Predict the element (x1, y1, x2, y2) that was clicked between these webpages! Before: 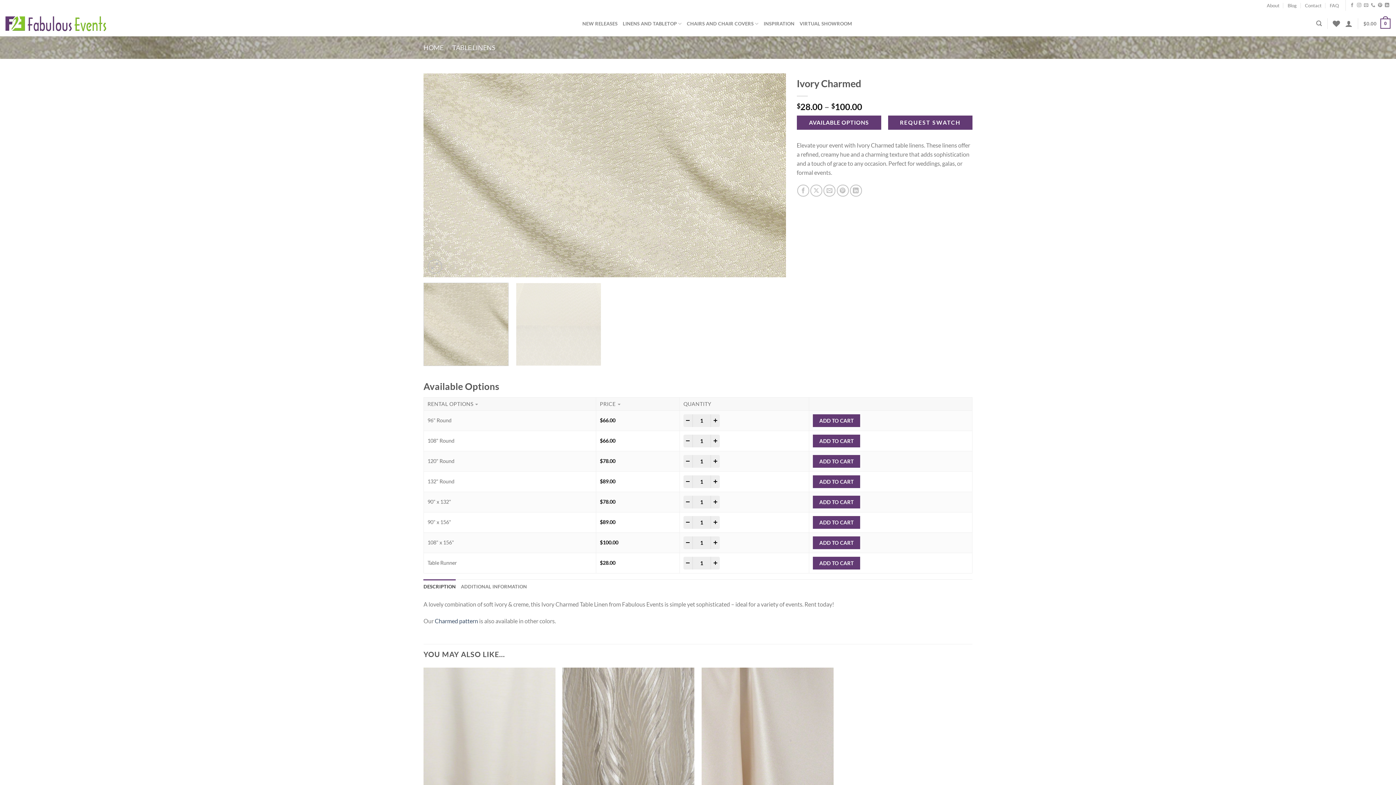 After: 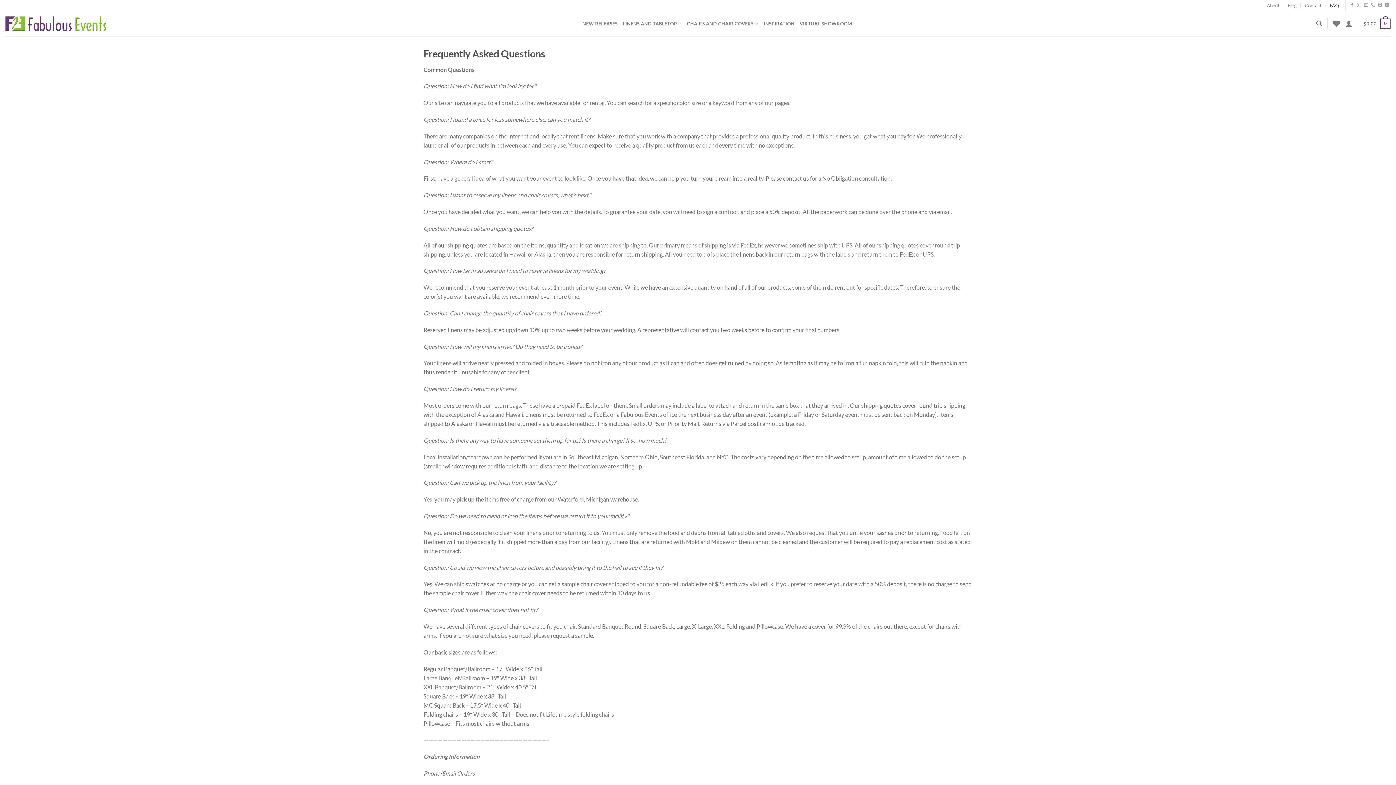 Action: bbox: (1330, 0, 1339, 10) label: FAQ